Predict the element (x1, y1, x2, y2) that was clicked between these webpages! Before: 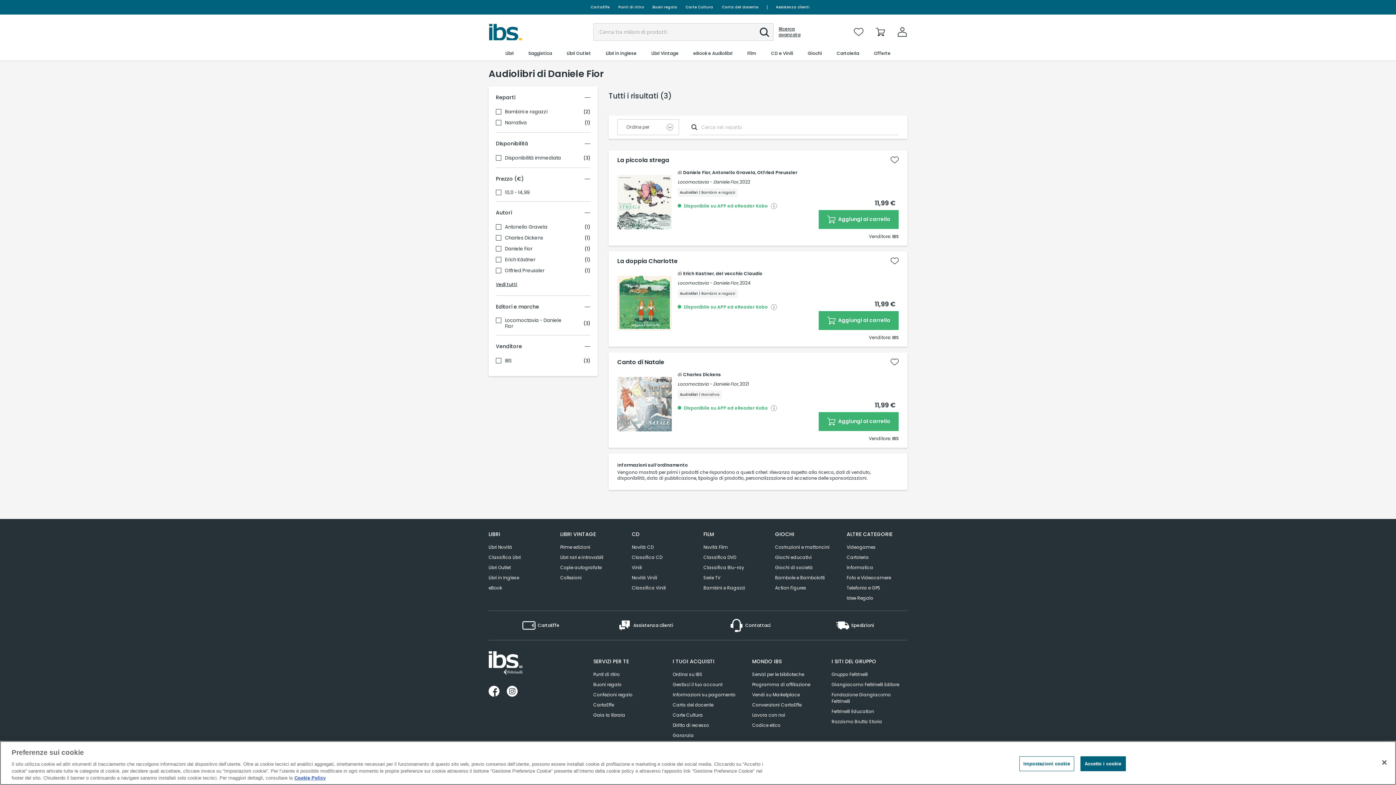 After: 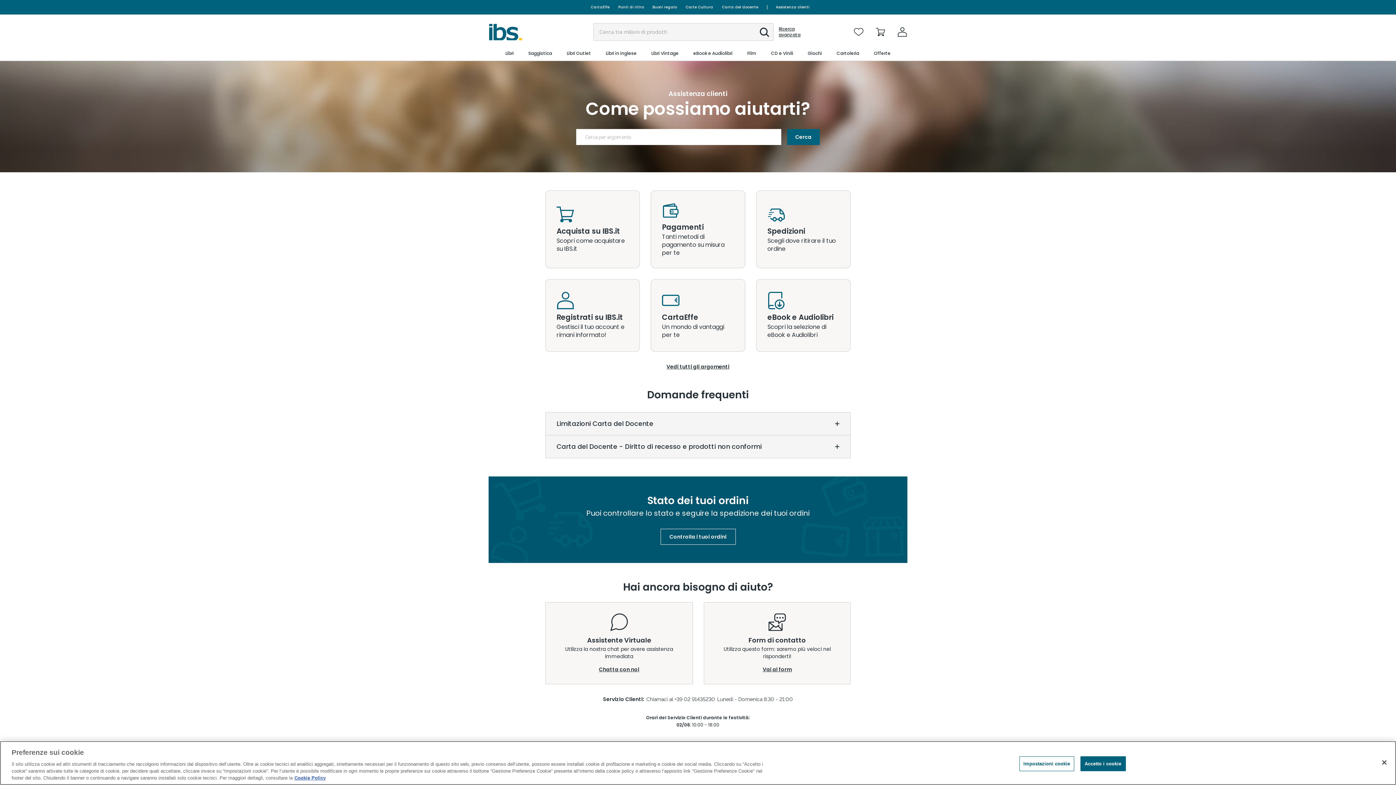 Action: bbox: (672, 690, 735, 700) label: Informazioni su pagamento